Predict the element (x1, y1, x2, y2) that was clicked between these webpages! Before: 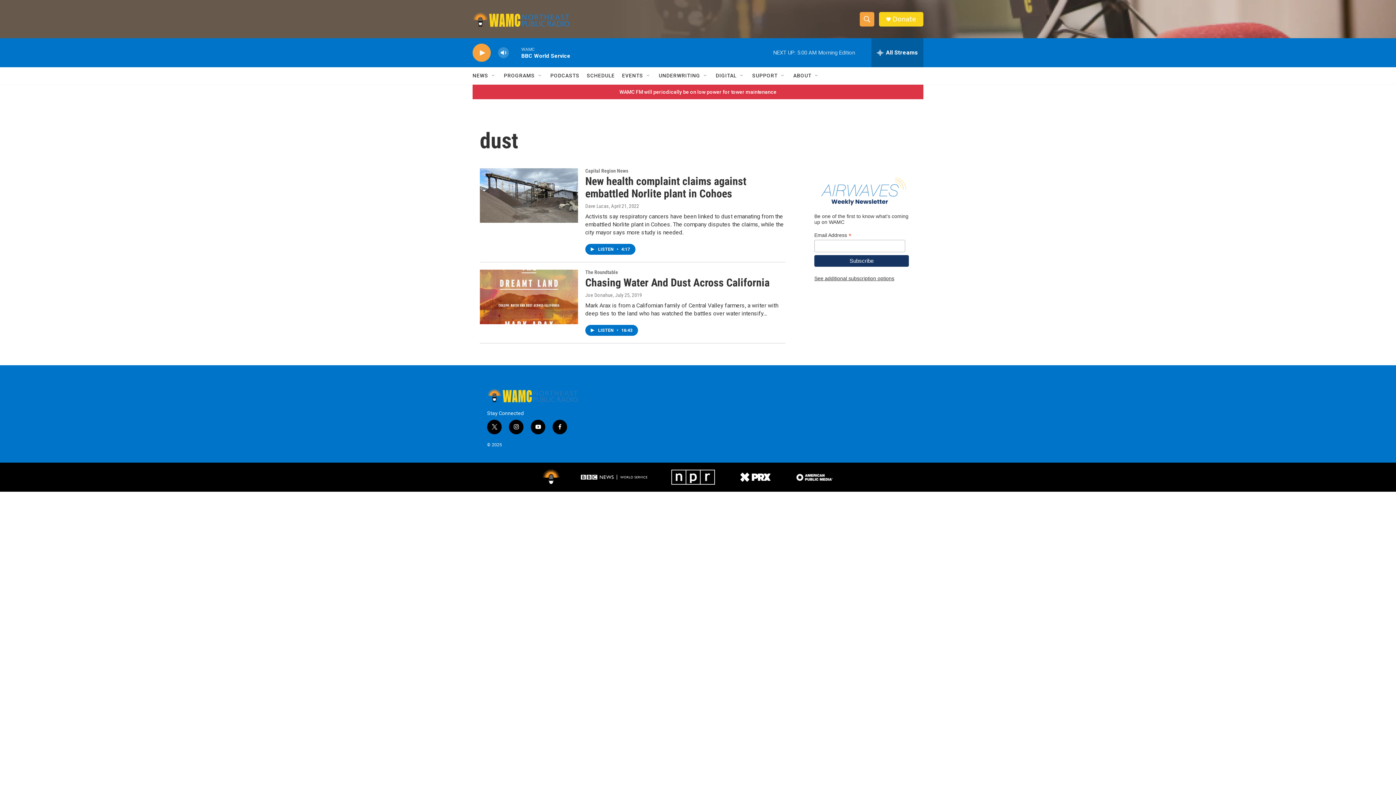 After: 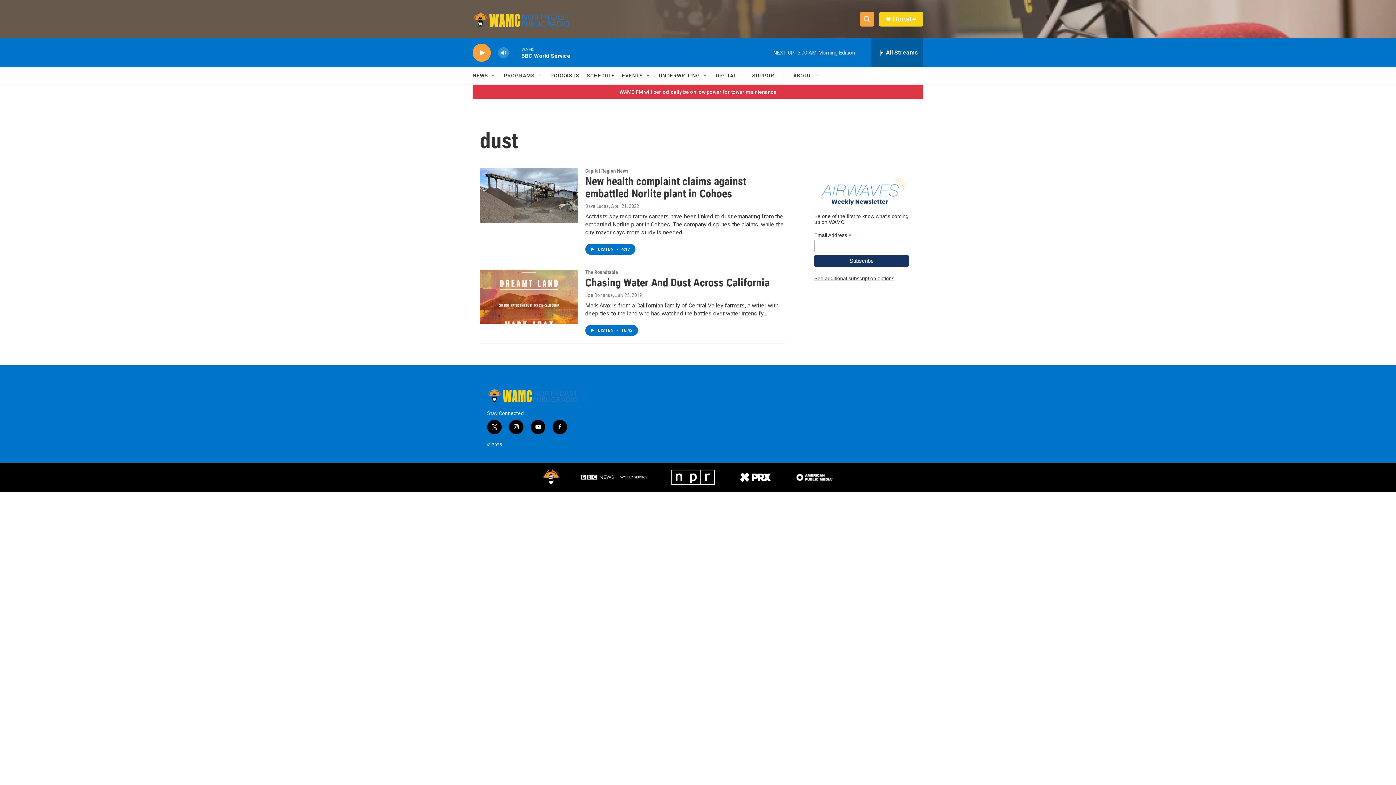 Action: bbox: (892, 15, 916, 22) label: Donate